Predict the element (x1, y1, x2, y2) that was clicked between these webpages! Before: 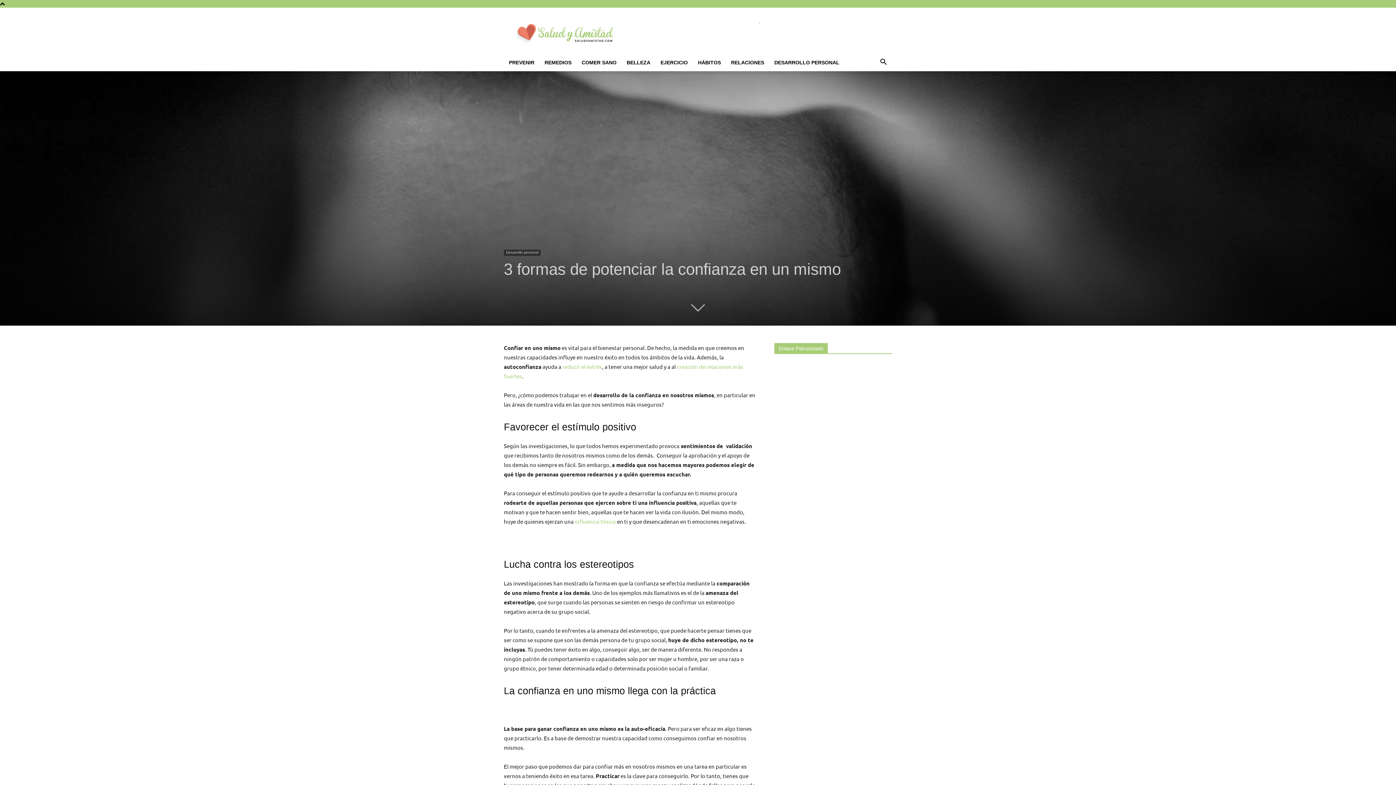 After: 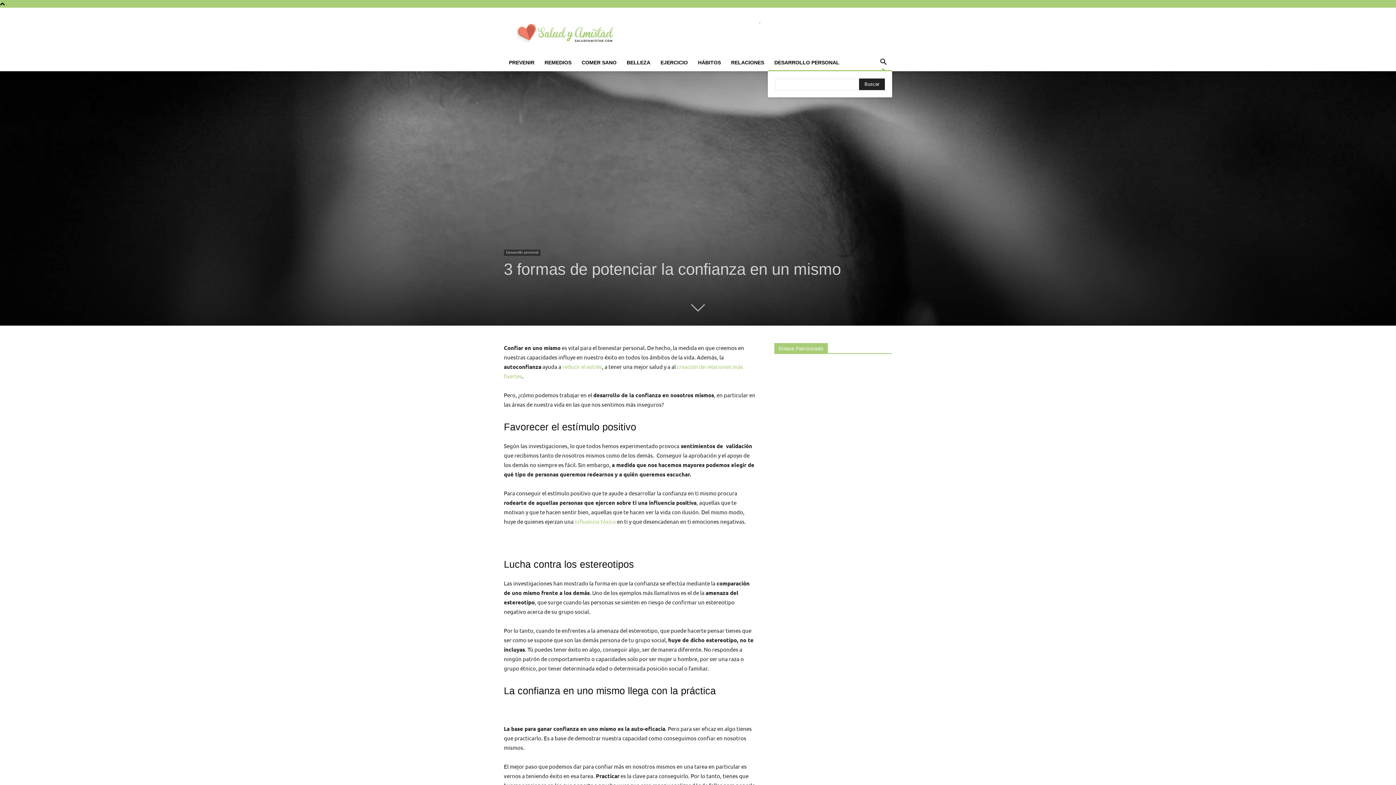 Action: bbox: (874, 60, 892, 65) label: Search